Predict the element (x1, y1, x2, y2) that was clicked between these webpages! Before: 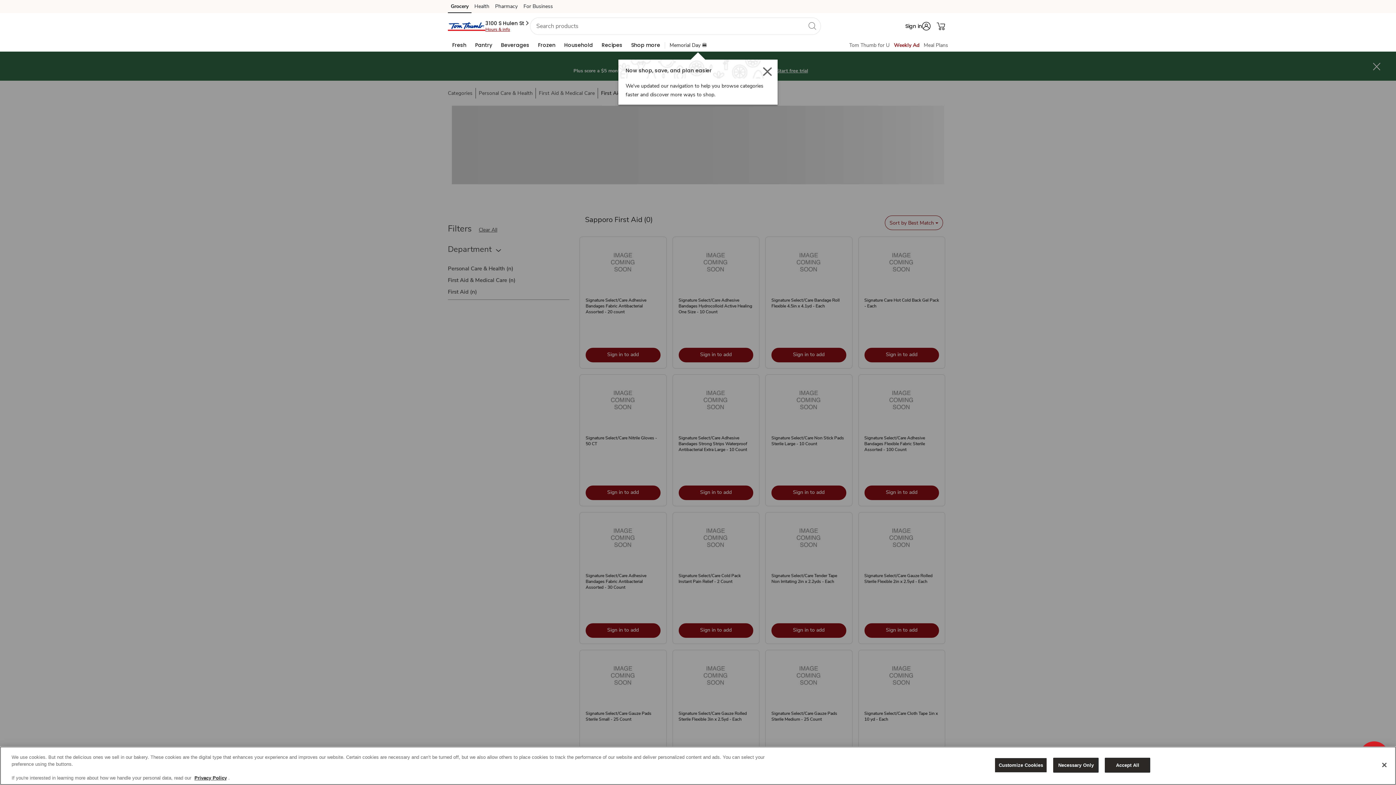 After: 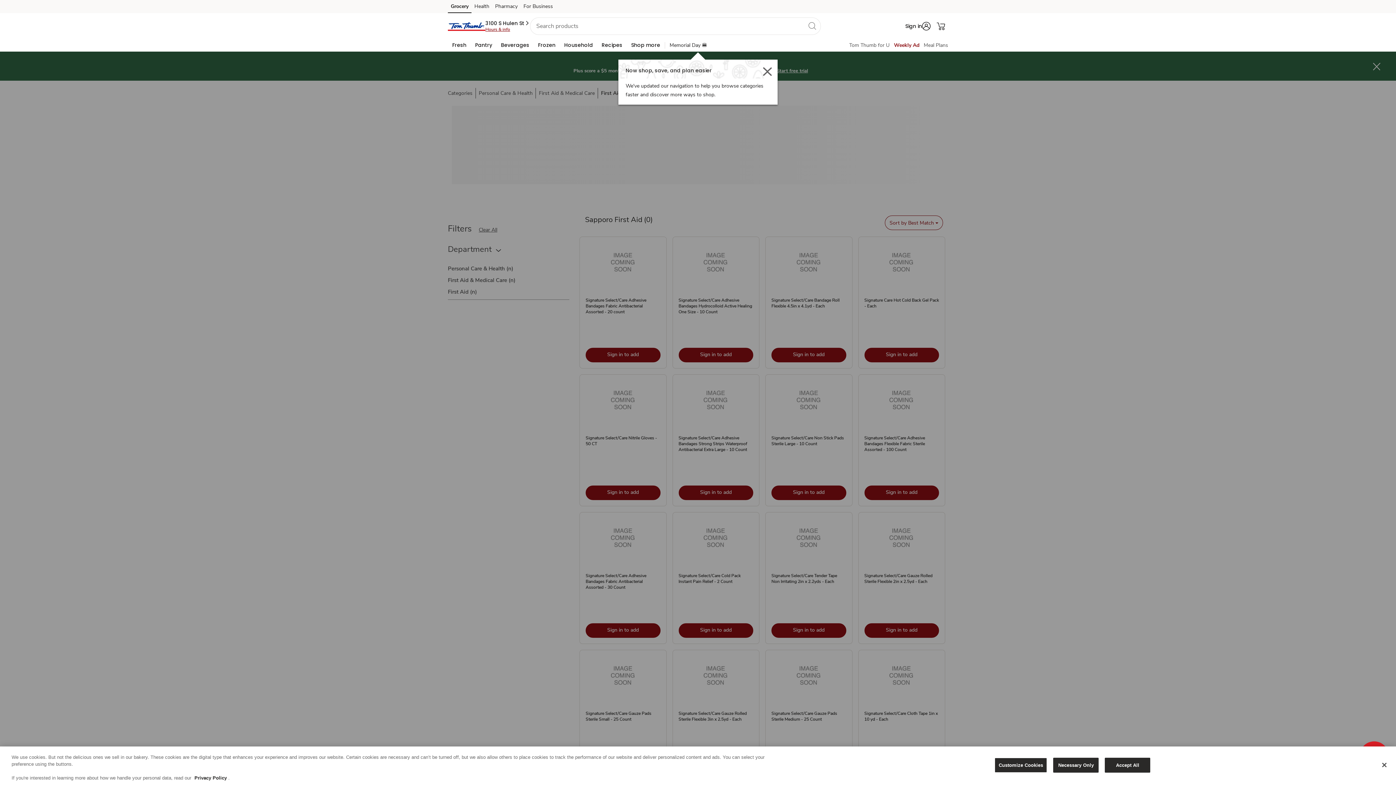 Action: bbox: (194, 775, 226, 781) label: Privacy Policy